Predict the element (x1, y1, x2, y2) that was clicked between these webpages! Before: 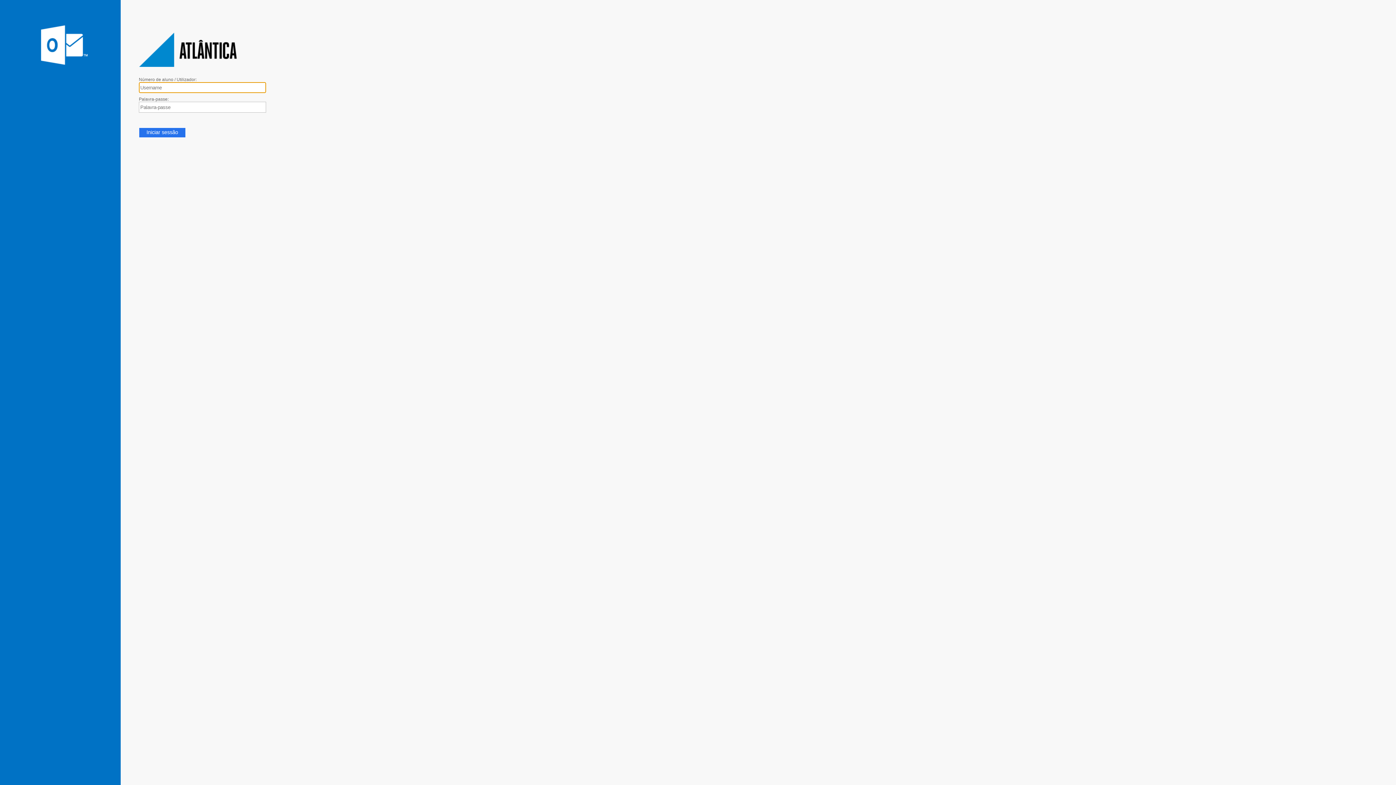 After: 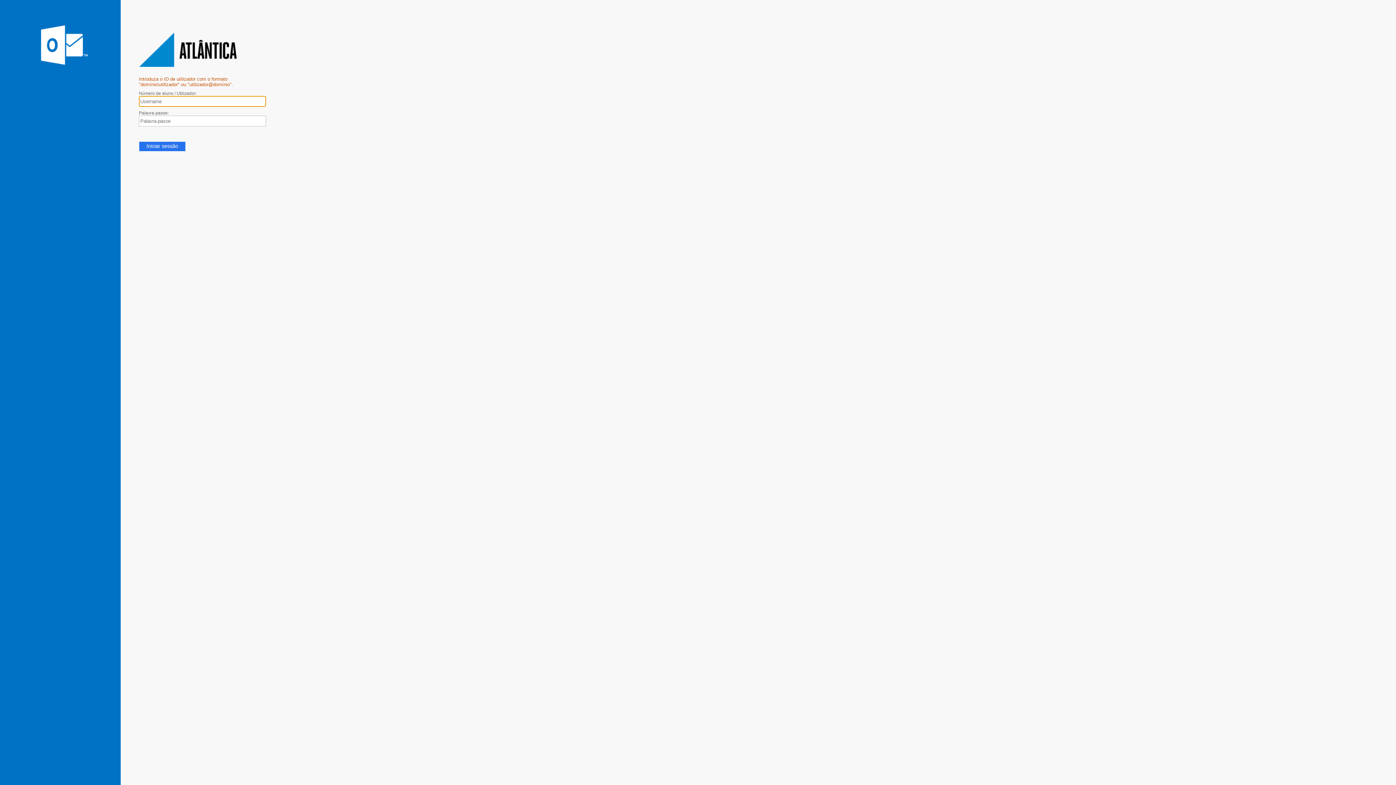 Action: bbox: (138, 127, 185, 137) label: Iniciar sessão